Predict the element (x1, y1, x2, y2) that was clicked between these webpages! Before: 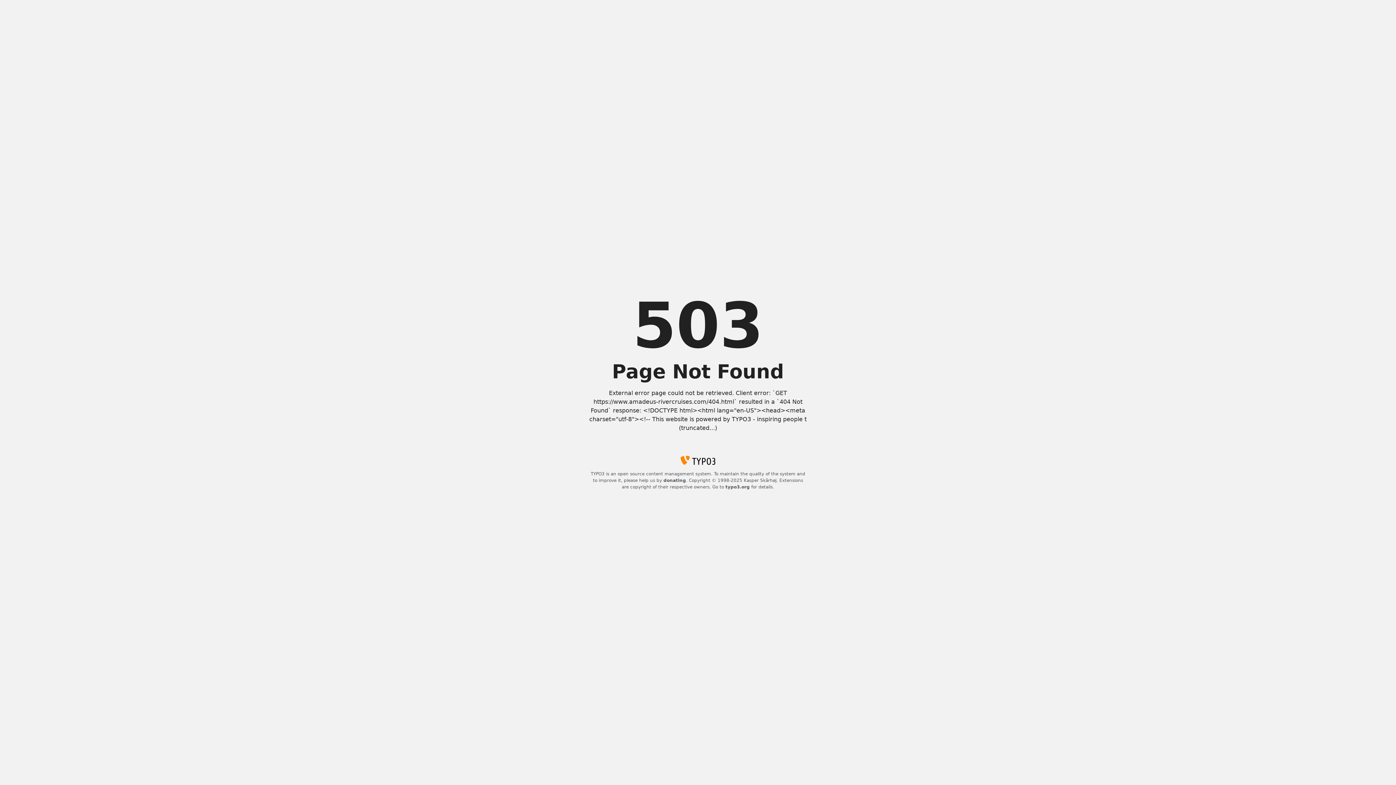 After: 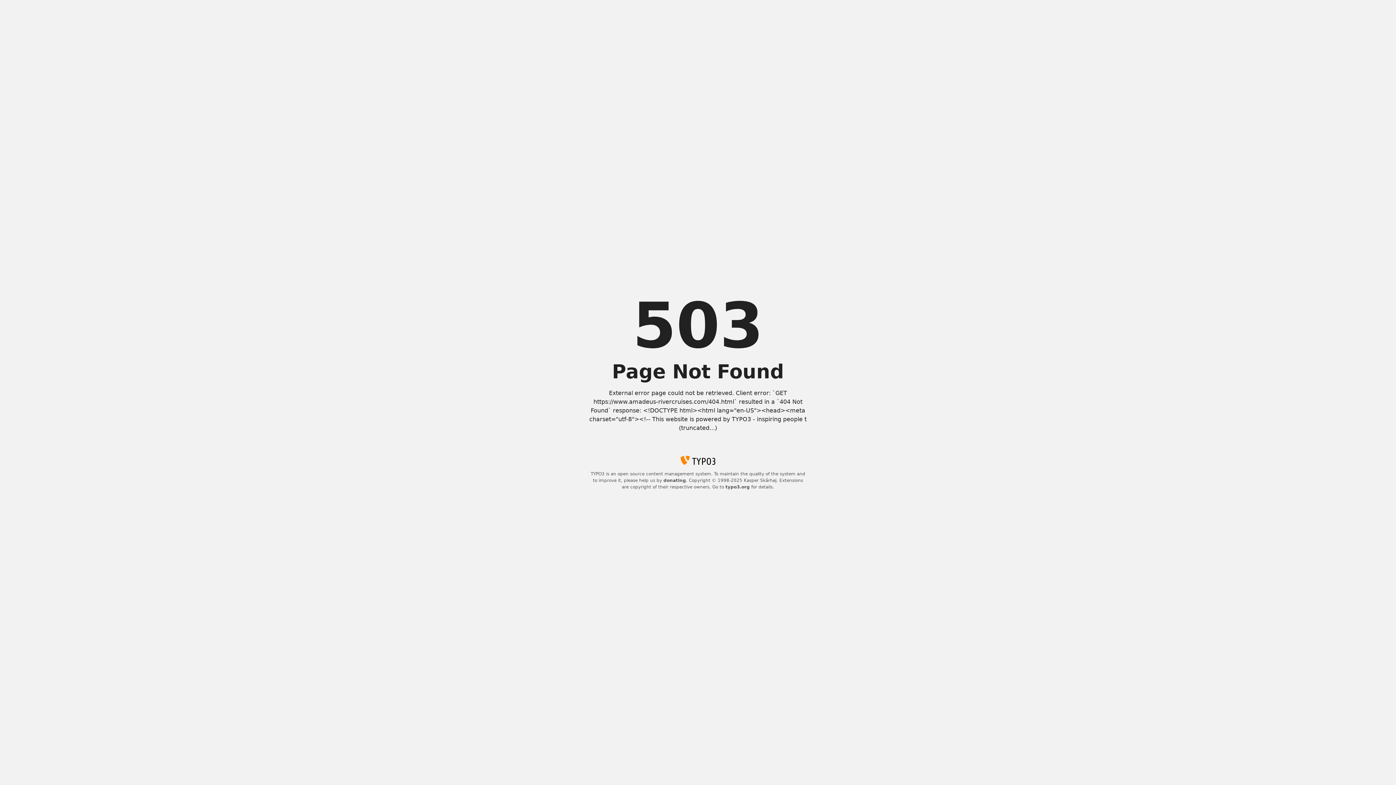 Action: label: typo3.org bbox: (725, 484, 750, 489)